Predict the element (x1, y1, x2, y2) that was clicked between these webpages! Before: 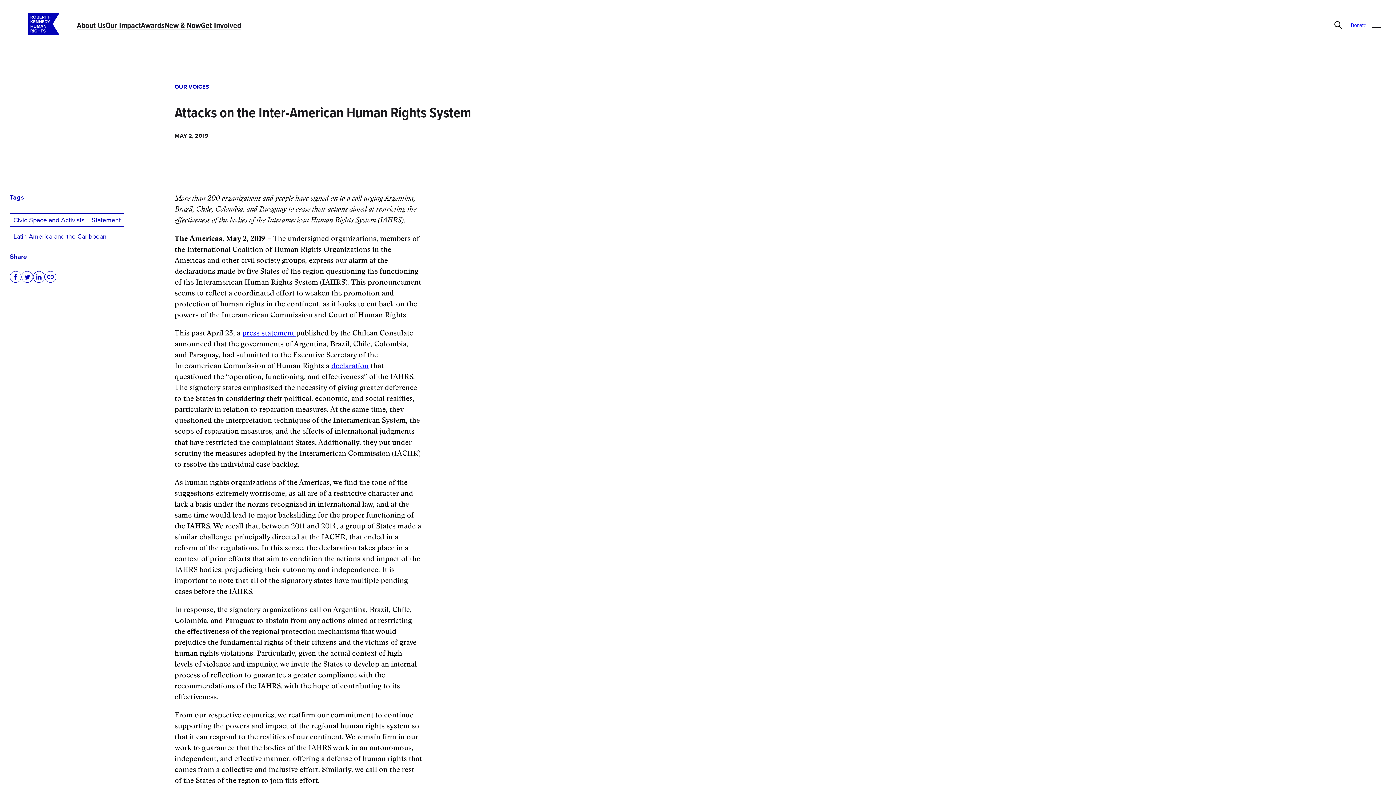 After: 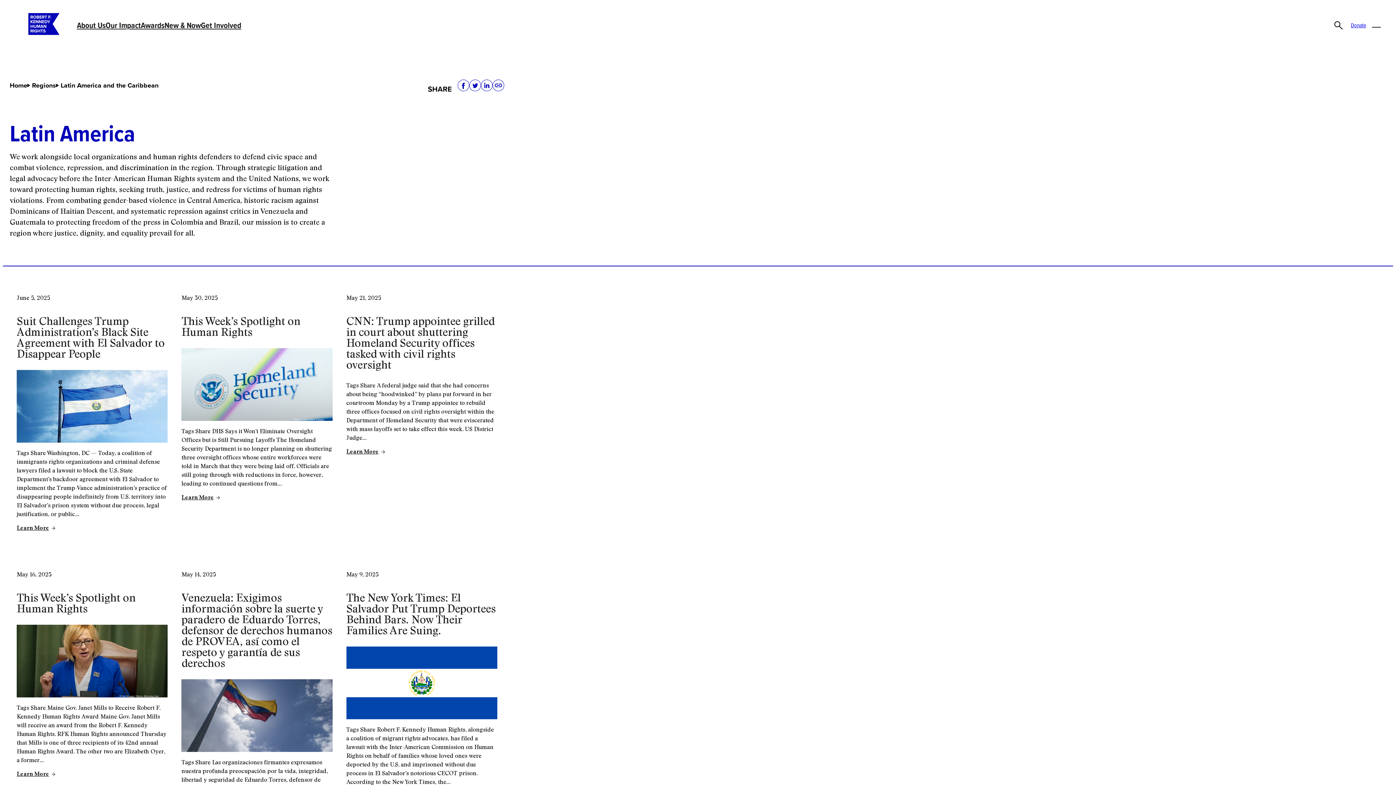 Action: bbox: (9, 229, 110, 243) label: Latin America and the Caribbean